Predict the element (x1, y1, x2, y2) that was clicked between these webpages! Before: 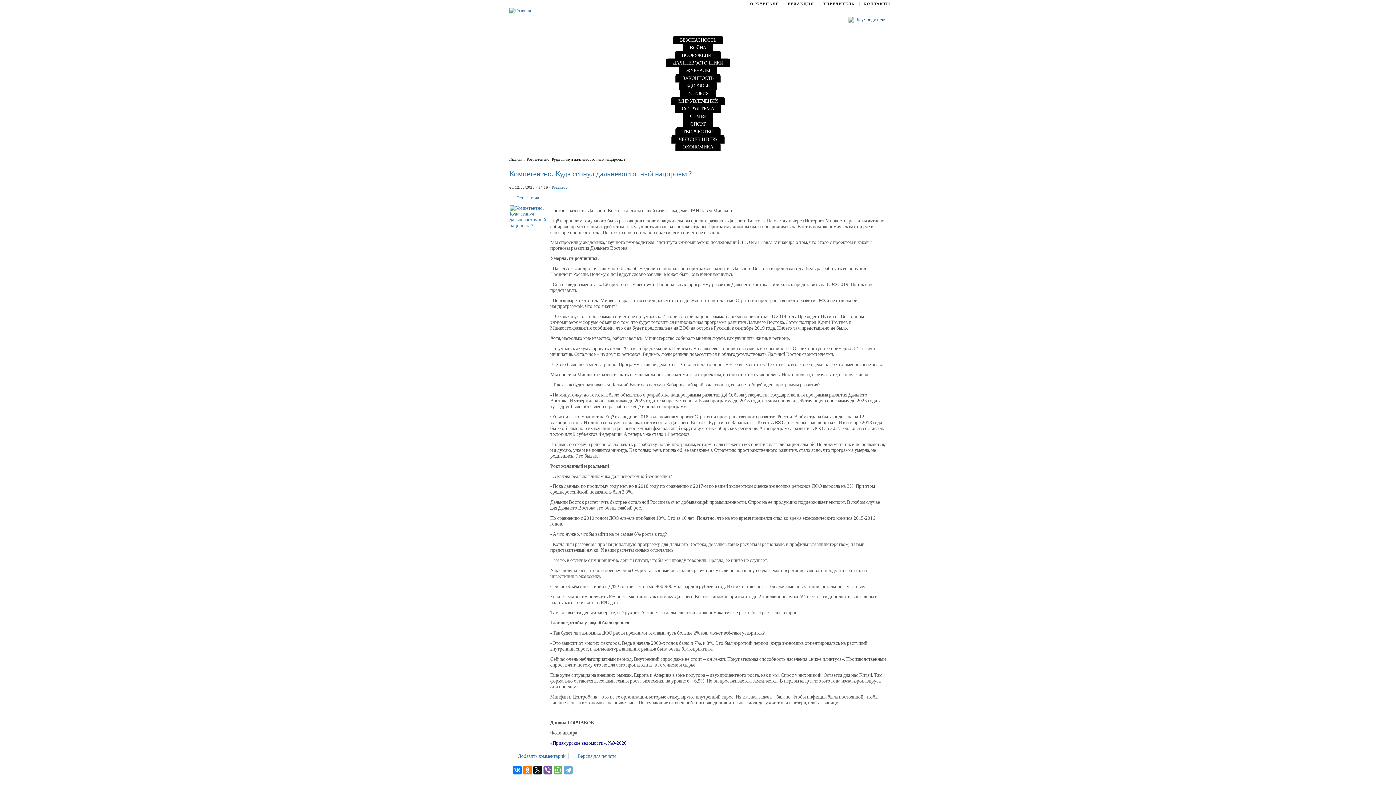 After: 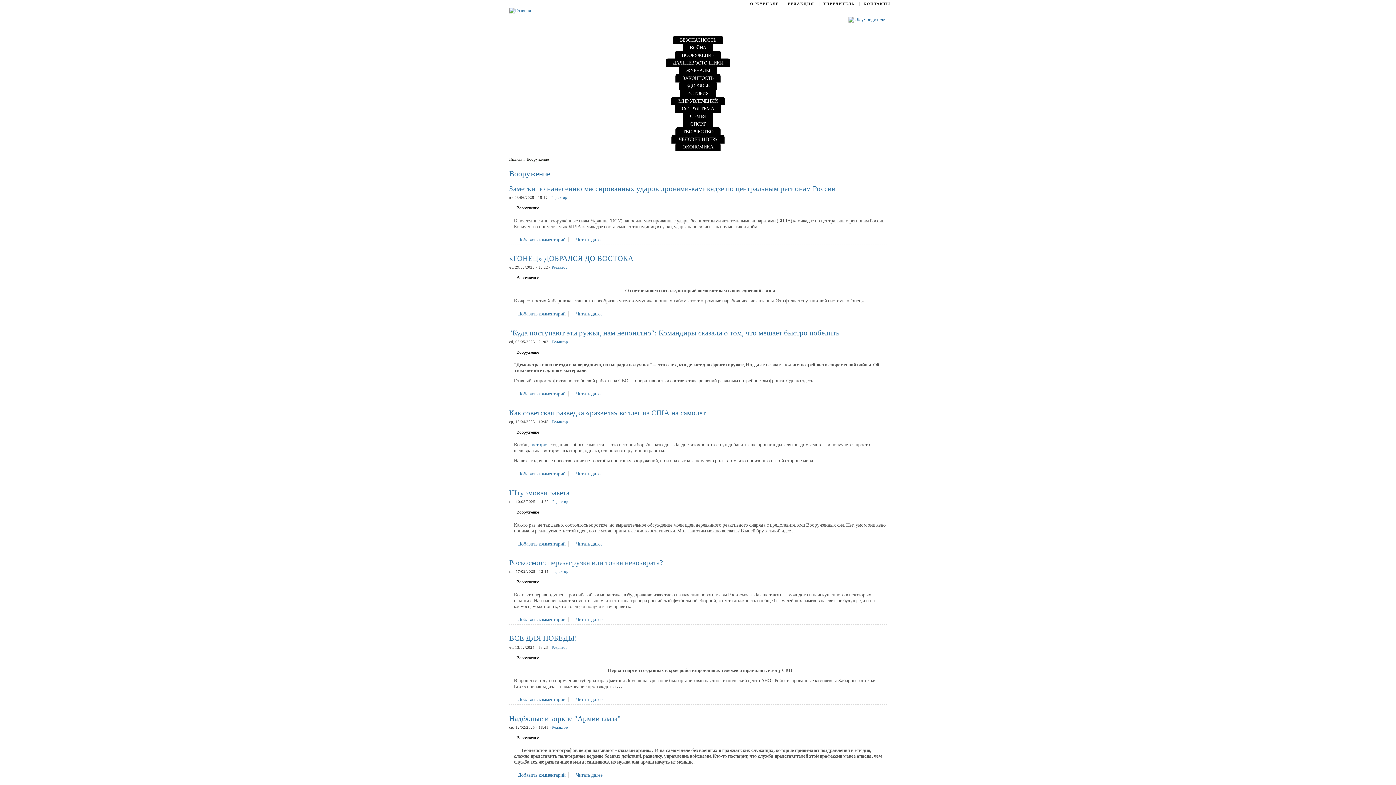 Action: bbox: (674, 50, 721, 59) label: ВООРУЖЕНИЕ